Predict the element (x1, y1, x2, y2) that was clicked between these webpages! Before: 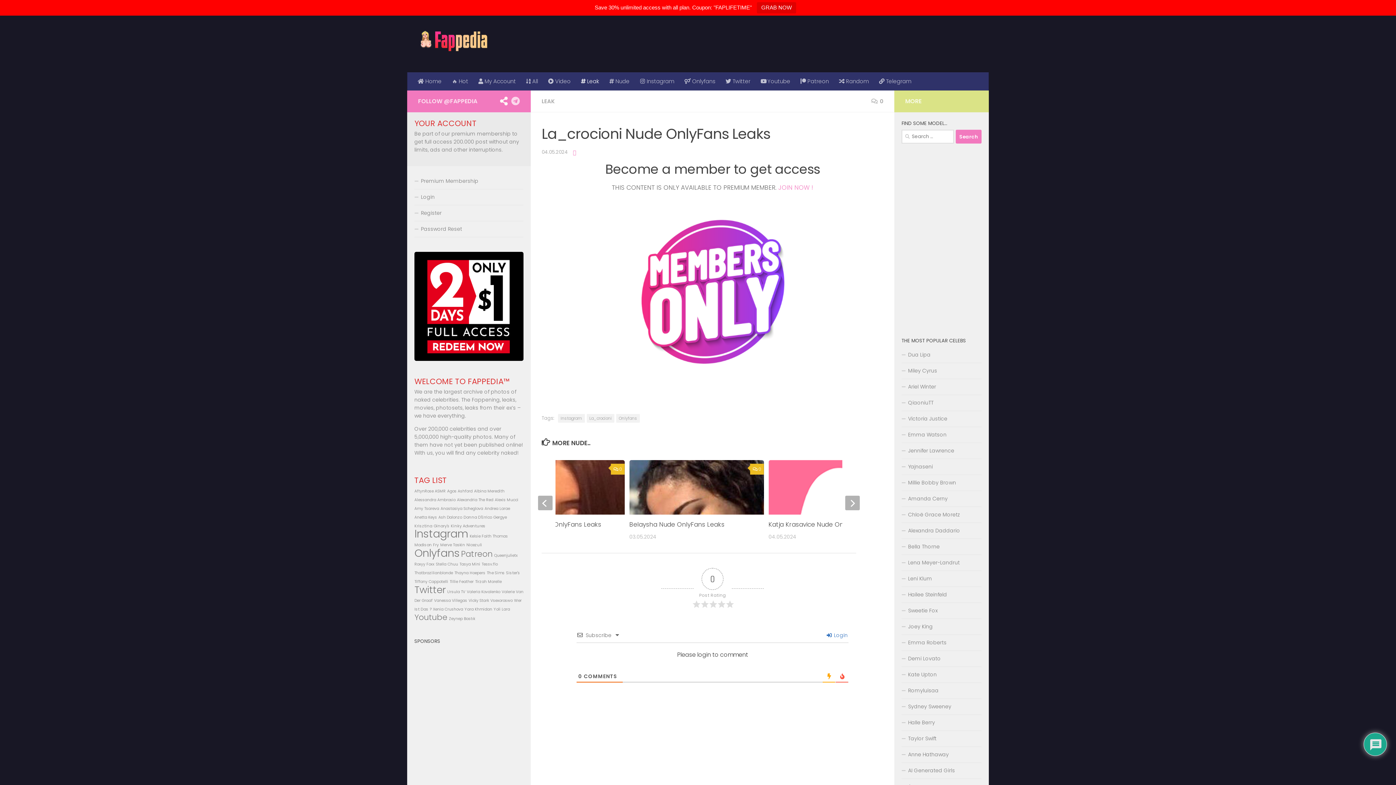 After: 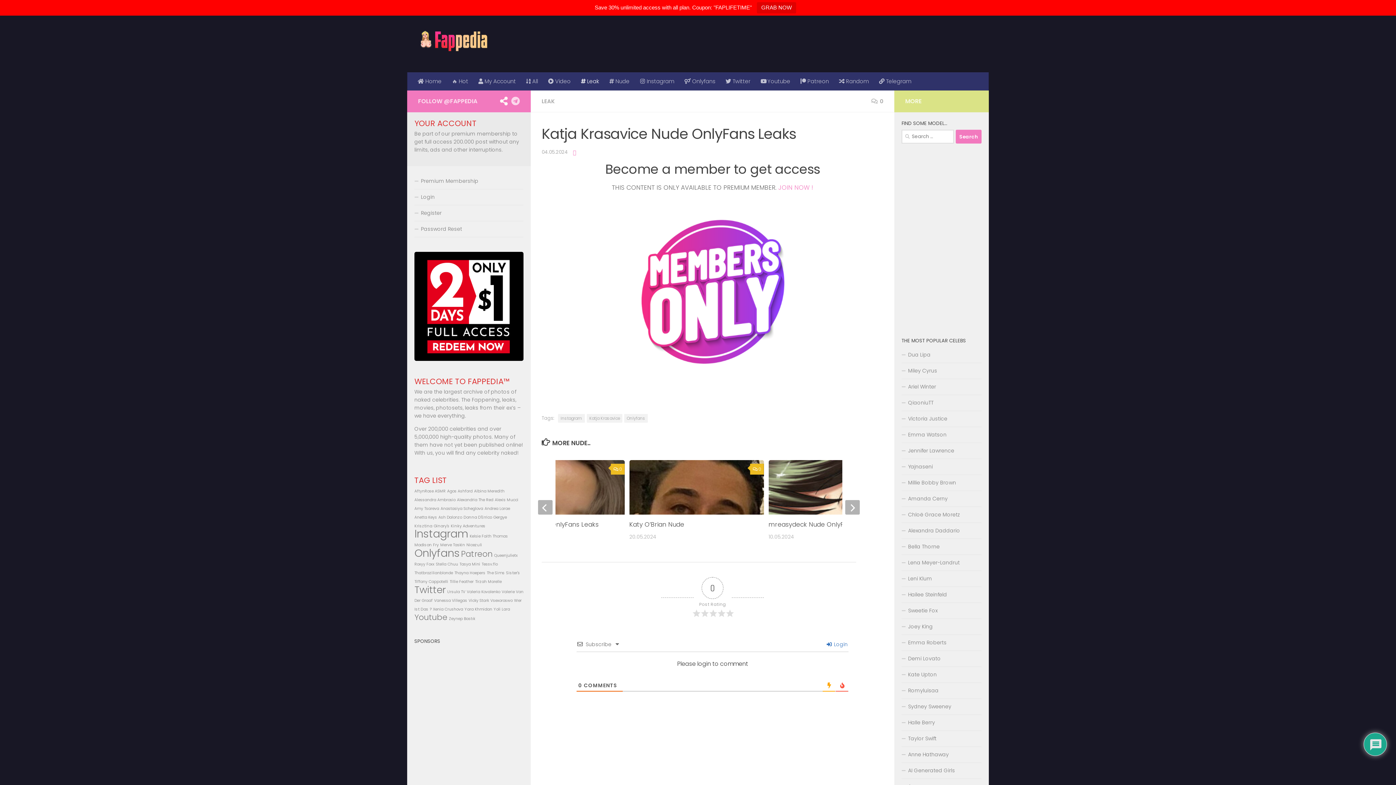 Action: bbox: (768, 520, 882, 528) label: Katja Krasavice Nude OnlyFans Leaks